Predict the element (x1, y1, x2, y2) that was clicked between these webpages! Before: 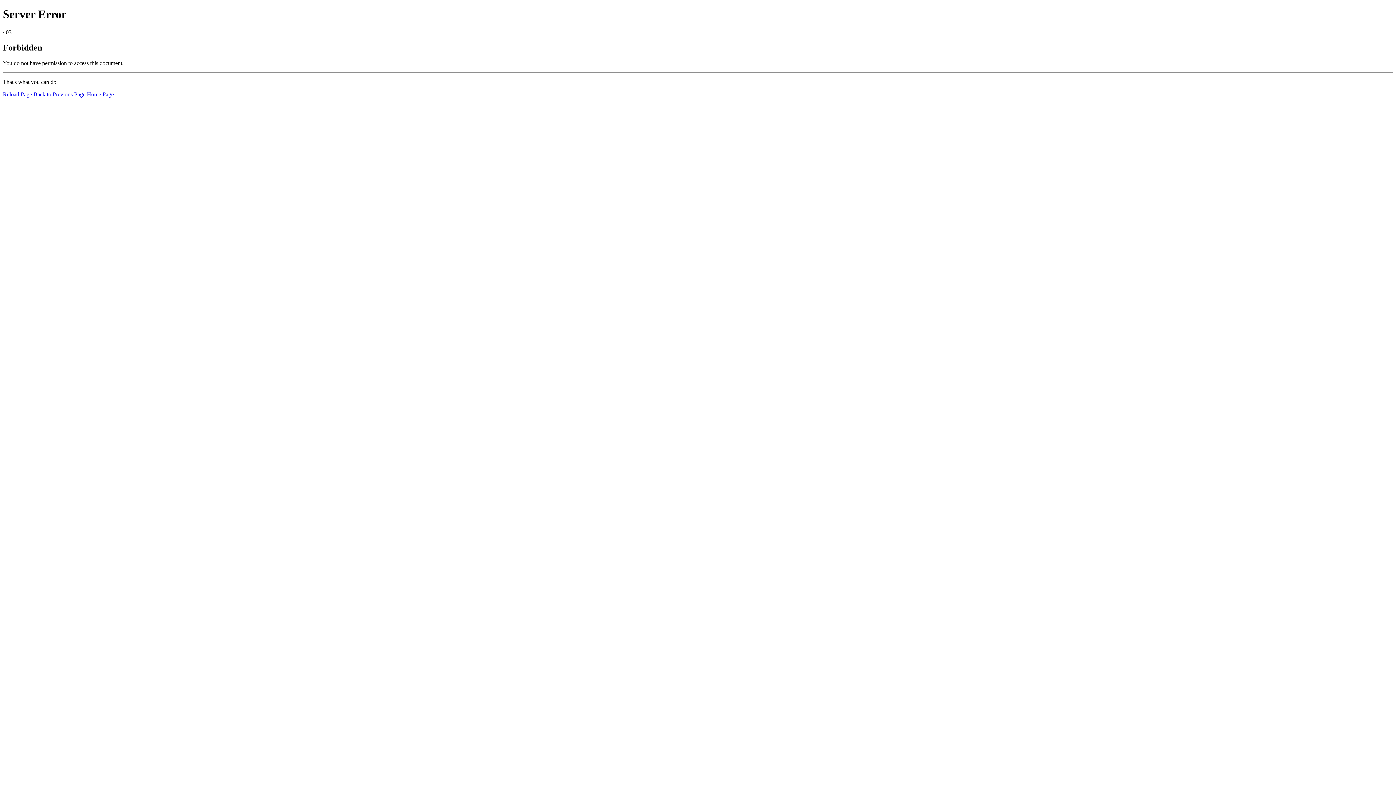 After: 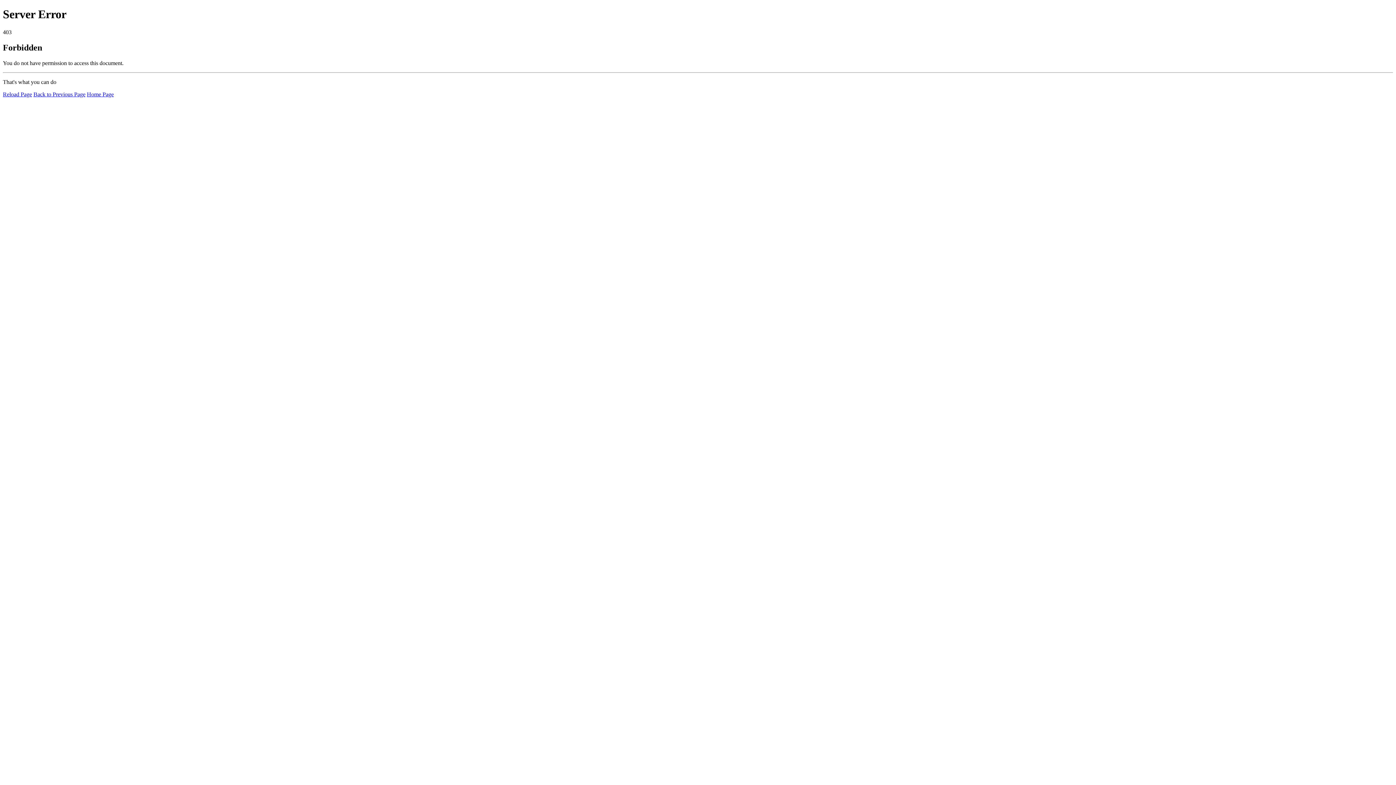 Action: bbox: (86, 91, 113, 97) label: Home Page